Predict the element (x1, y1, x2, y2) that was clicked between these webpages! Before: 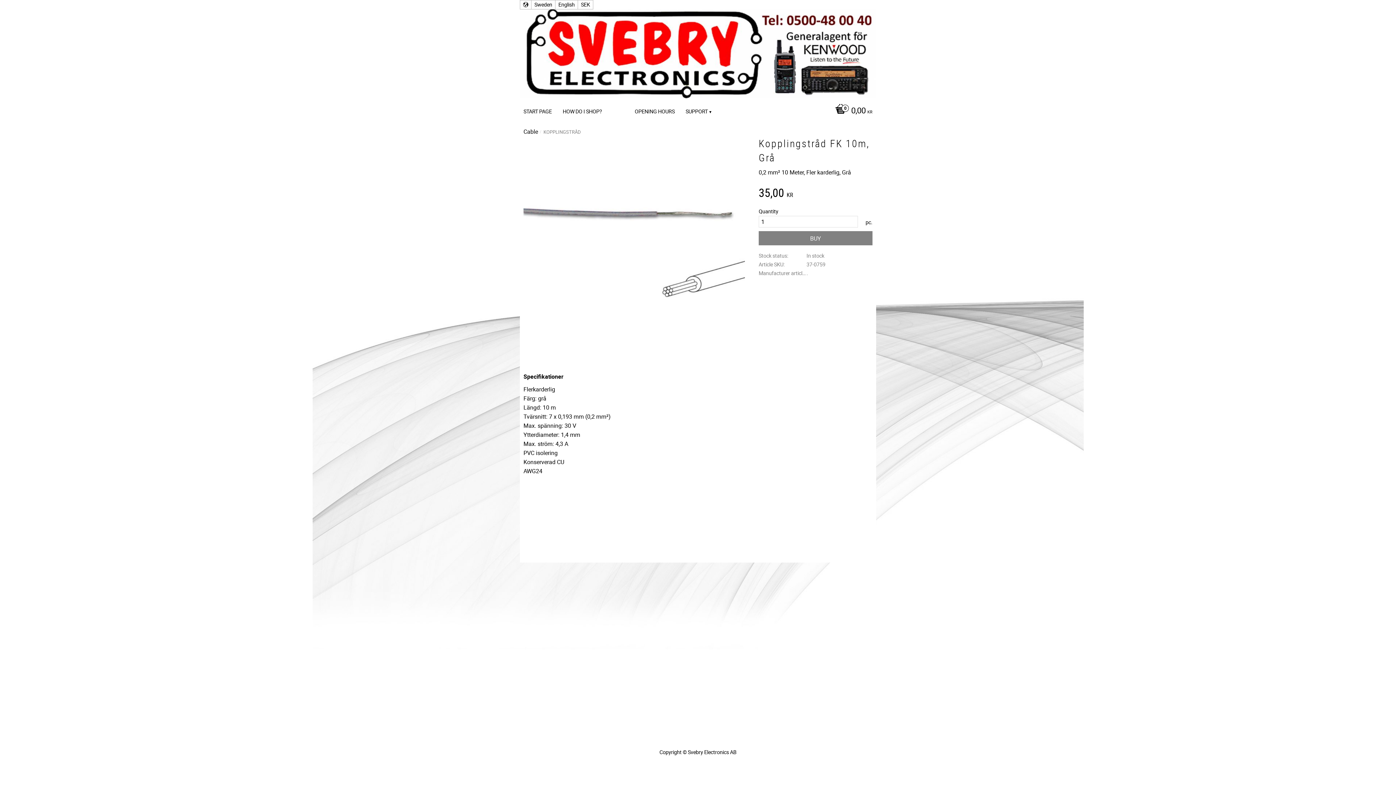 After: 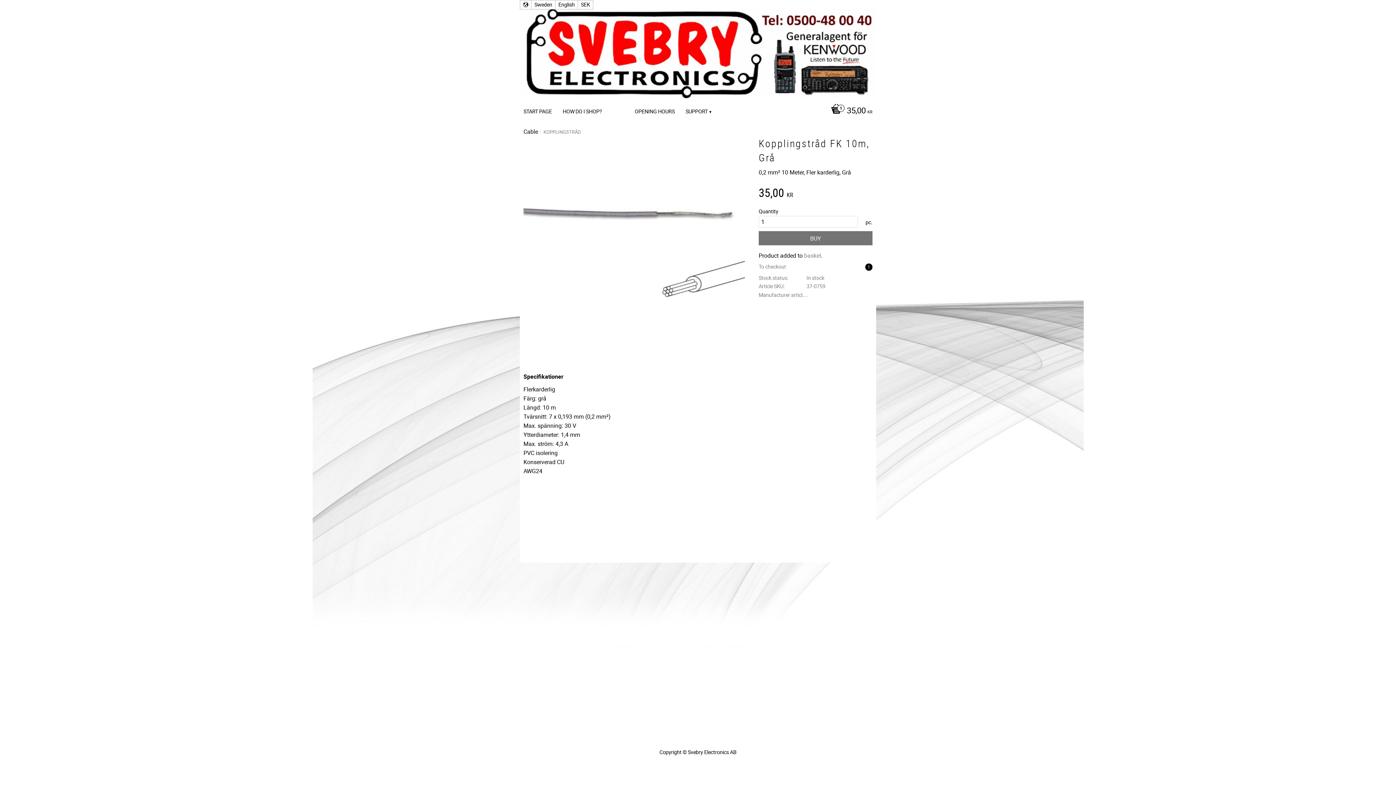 Action: label: BUY bbox: (758, 231, 872, 245)